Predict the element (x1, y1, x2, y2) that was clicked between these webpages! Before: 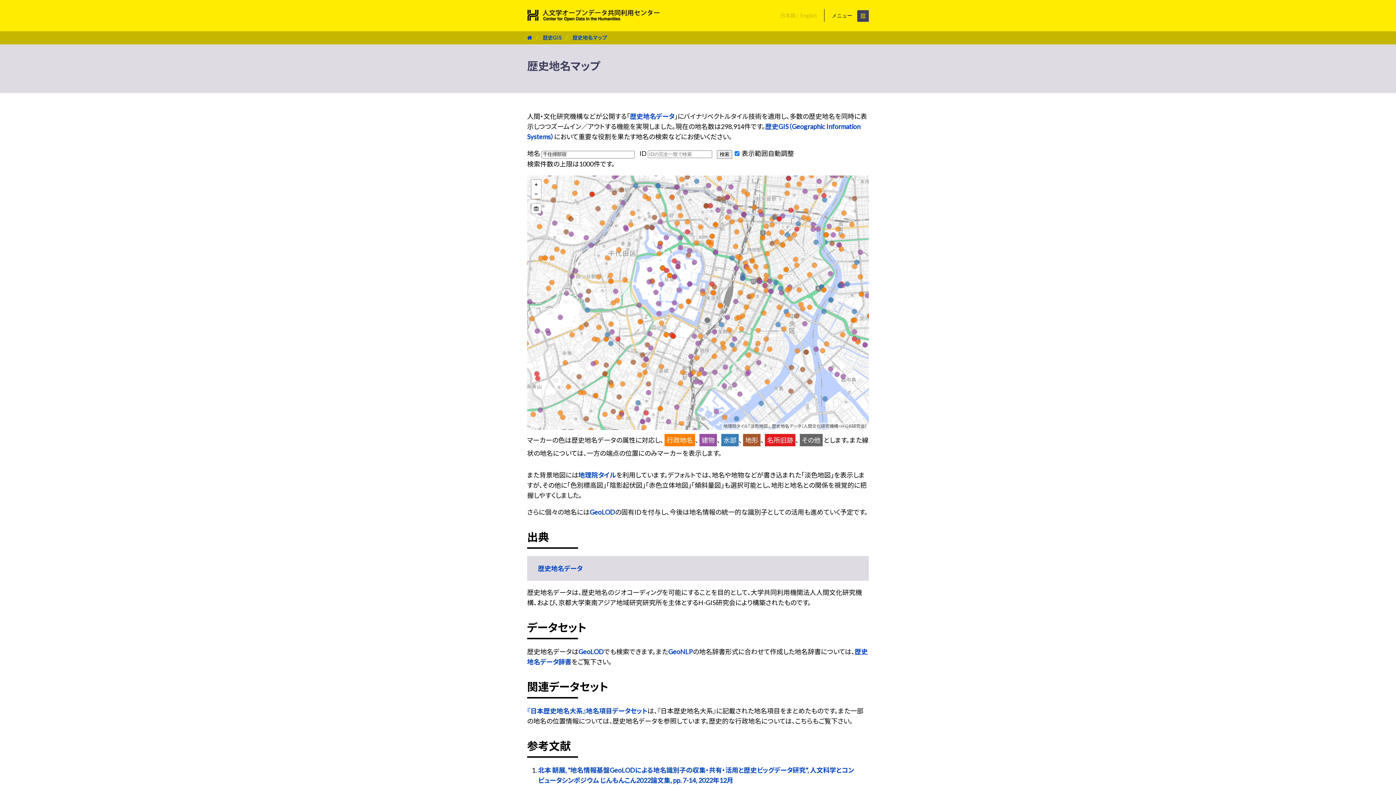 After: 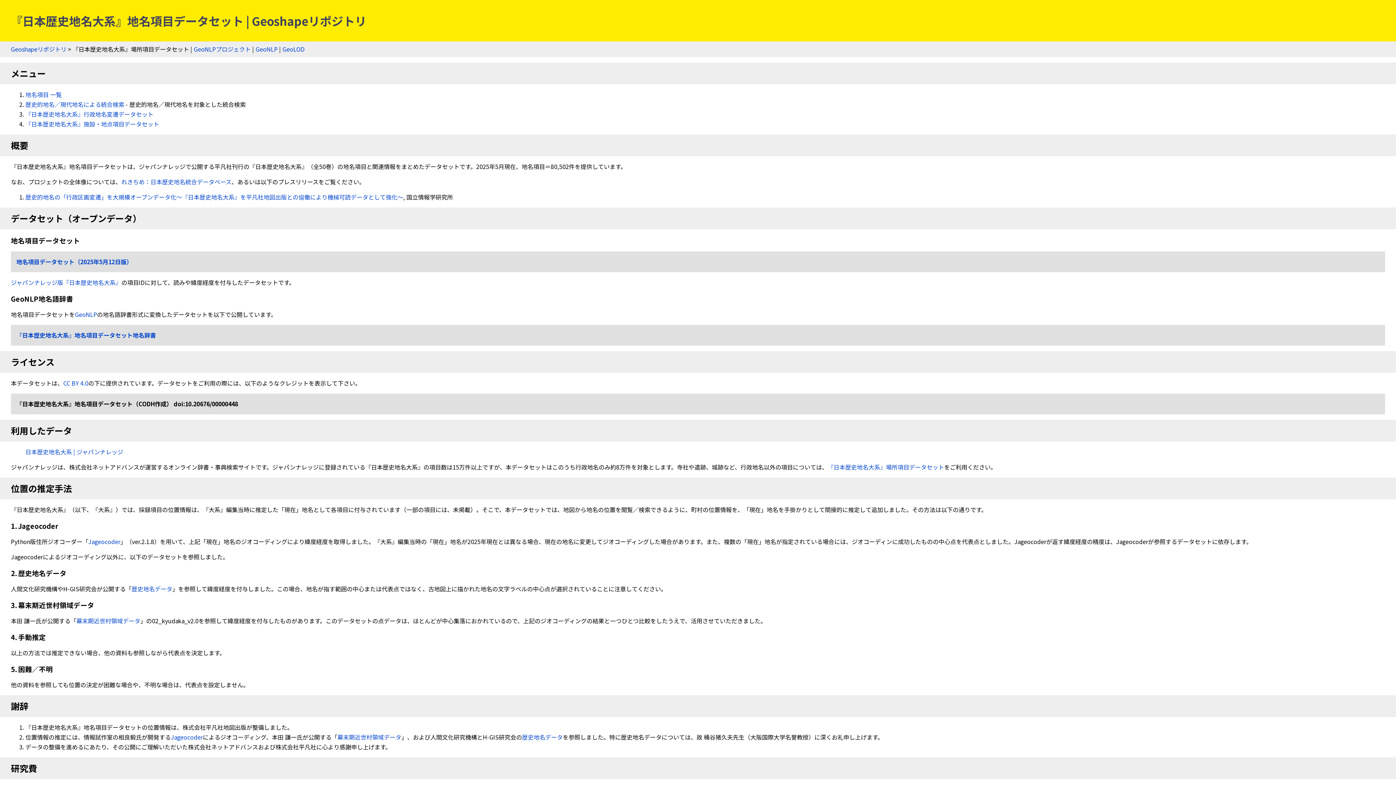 Action: label: 『日本歴史地名大系』地名項目データセット bbox: (527, 707, 647, 715)